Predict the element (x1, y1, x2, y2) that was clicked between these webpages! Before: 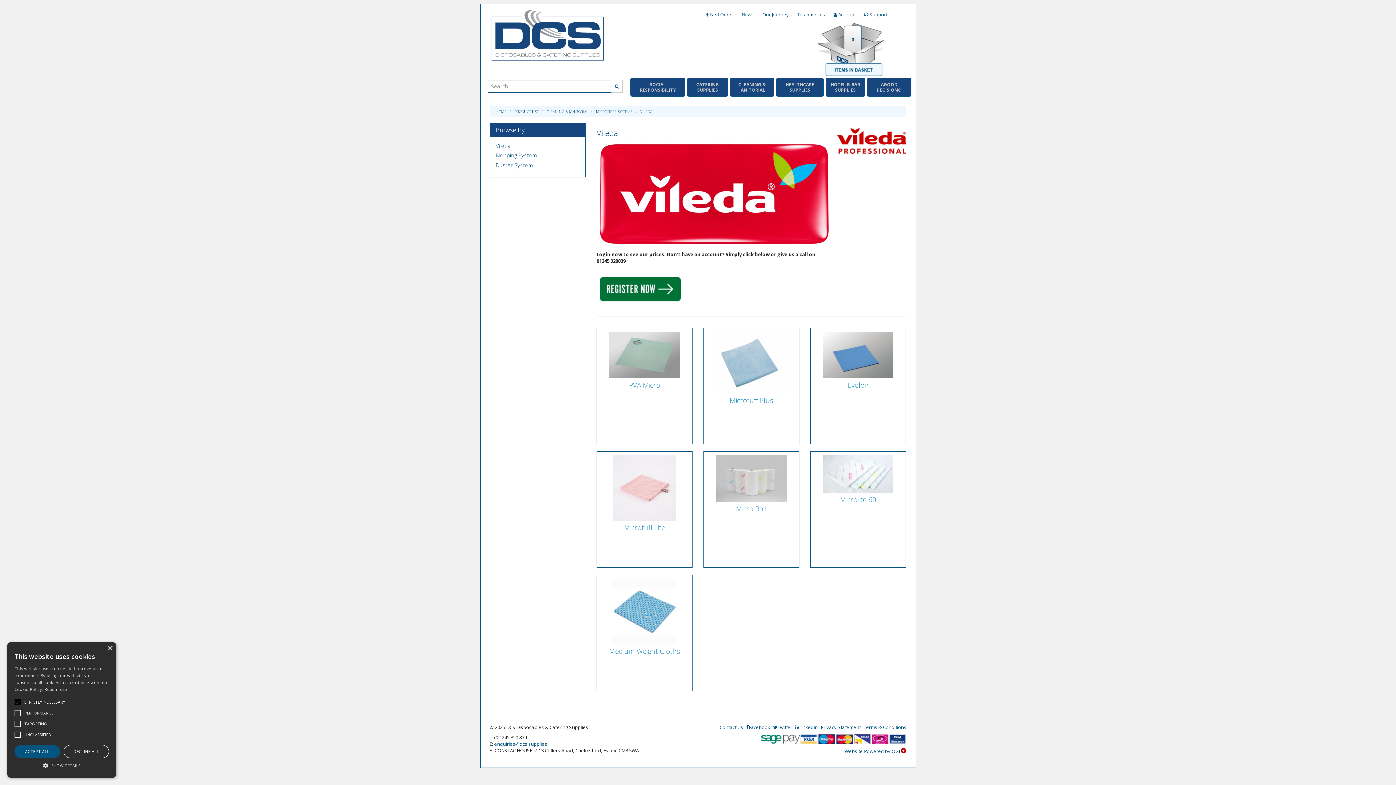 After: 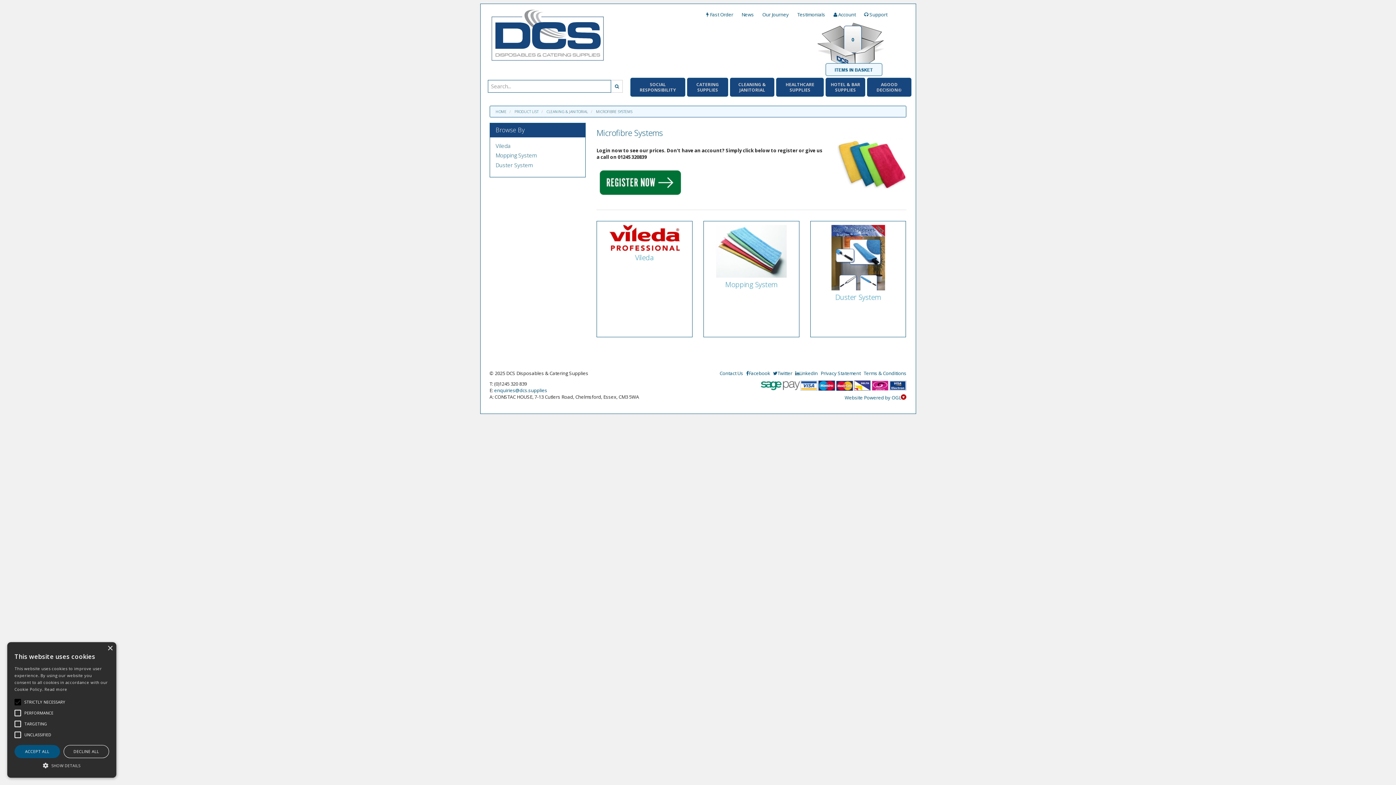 Action: bbox: (596, 108, 632, 114) label: MICROFIBRE SYSTEMS